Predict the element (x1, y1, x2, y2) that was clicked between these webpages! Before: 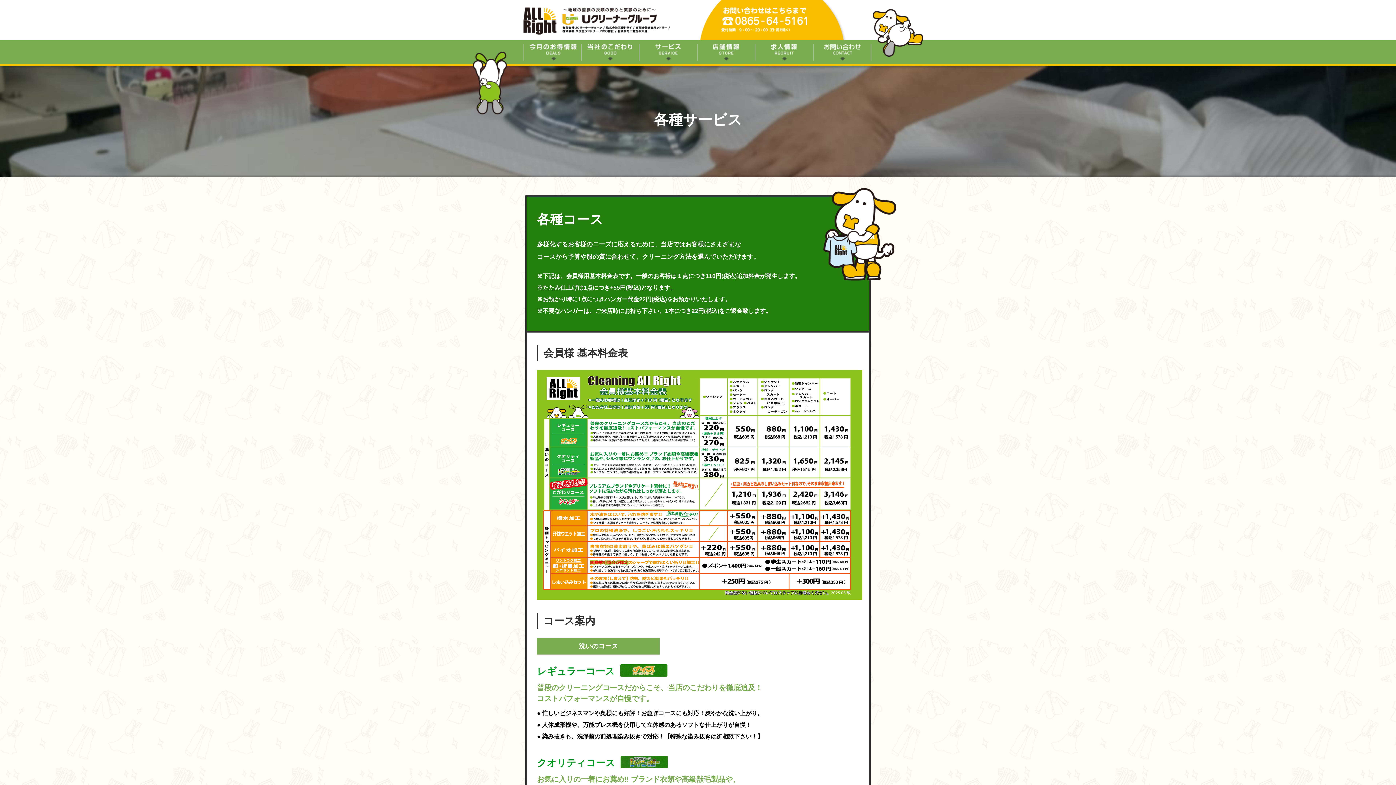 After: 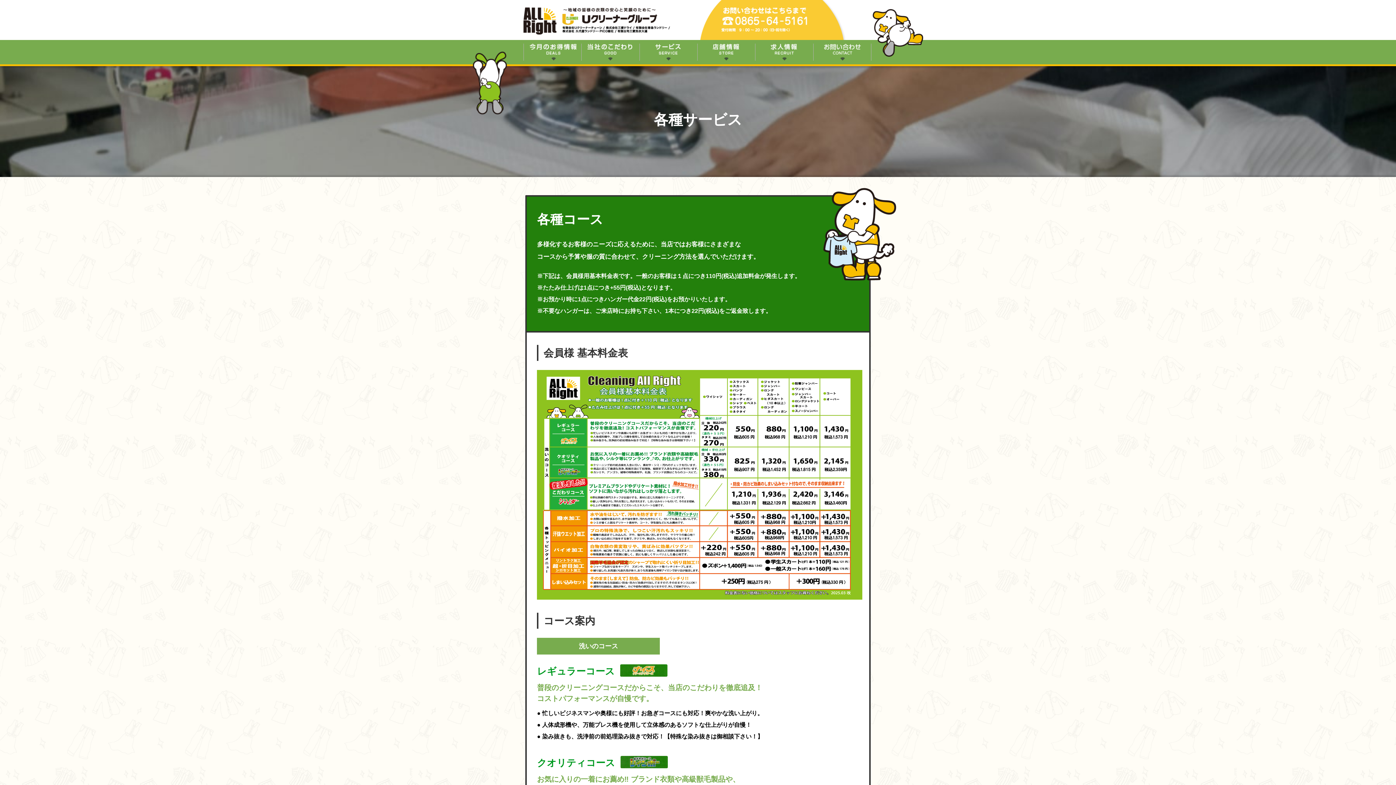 Action: bbox: (698, 0, 872, 40)